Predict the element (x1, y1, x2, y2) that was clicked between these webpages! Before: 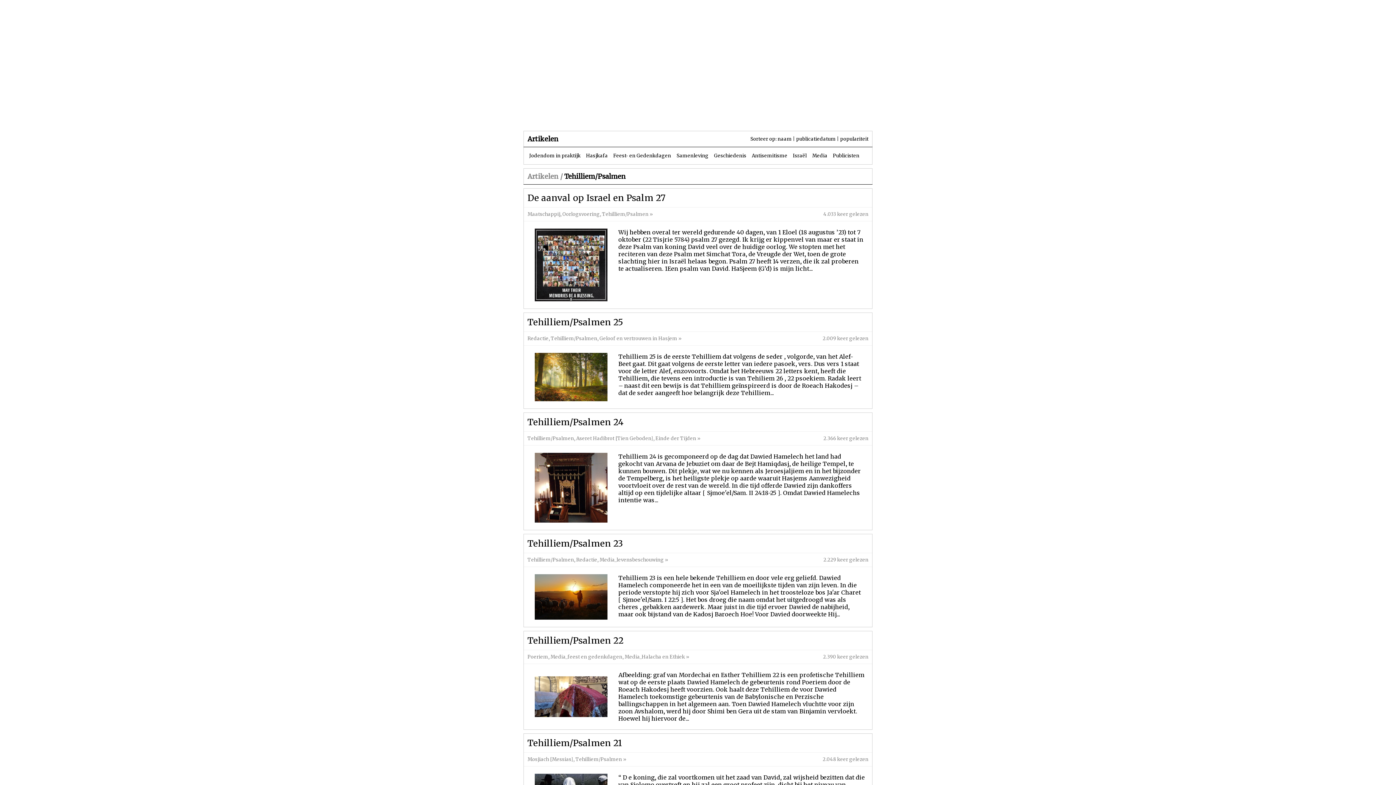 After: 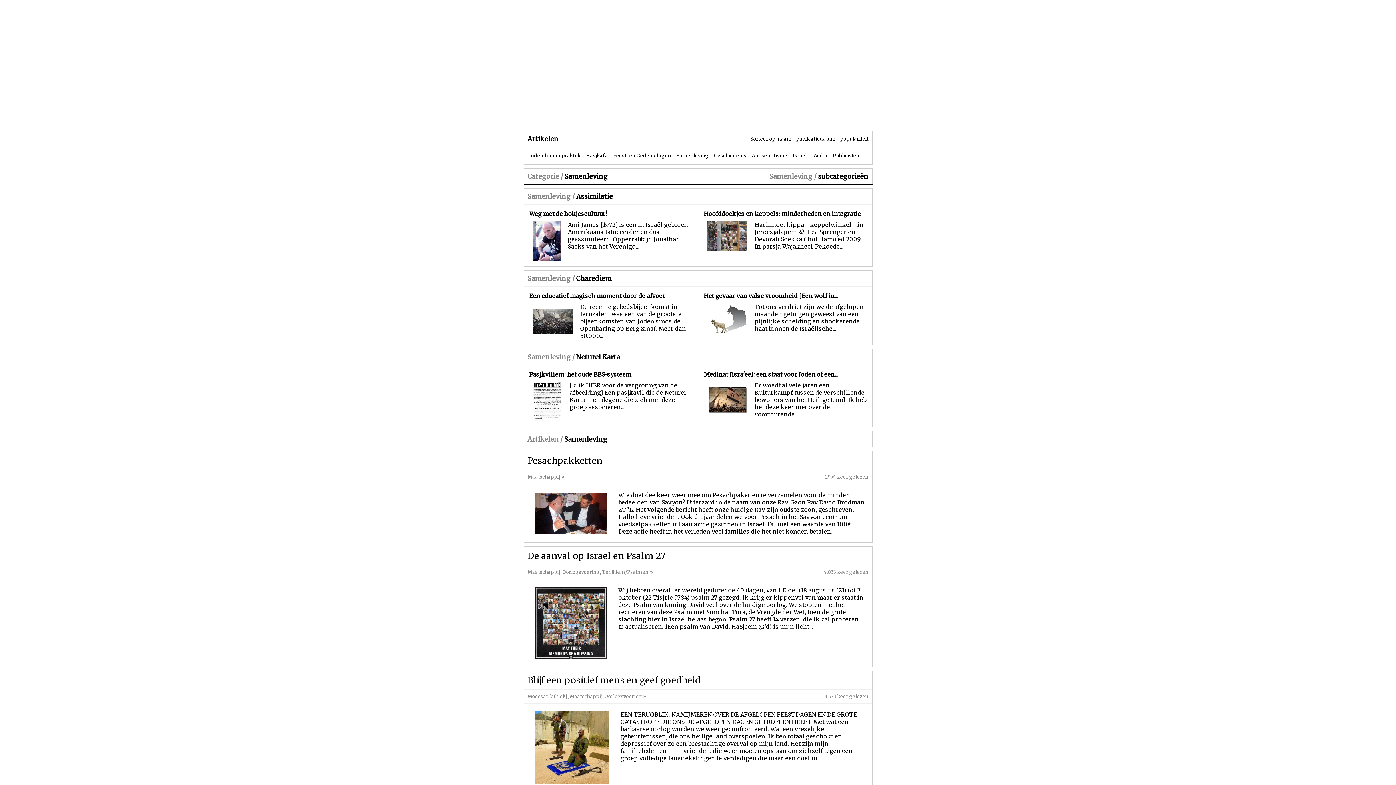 Action: label: Samenleving bbox: (676, 152, 708, 158)